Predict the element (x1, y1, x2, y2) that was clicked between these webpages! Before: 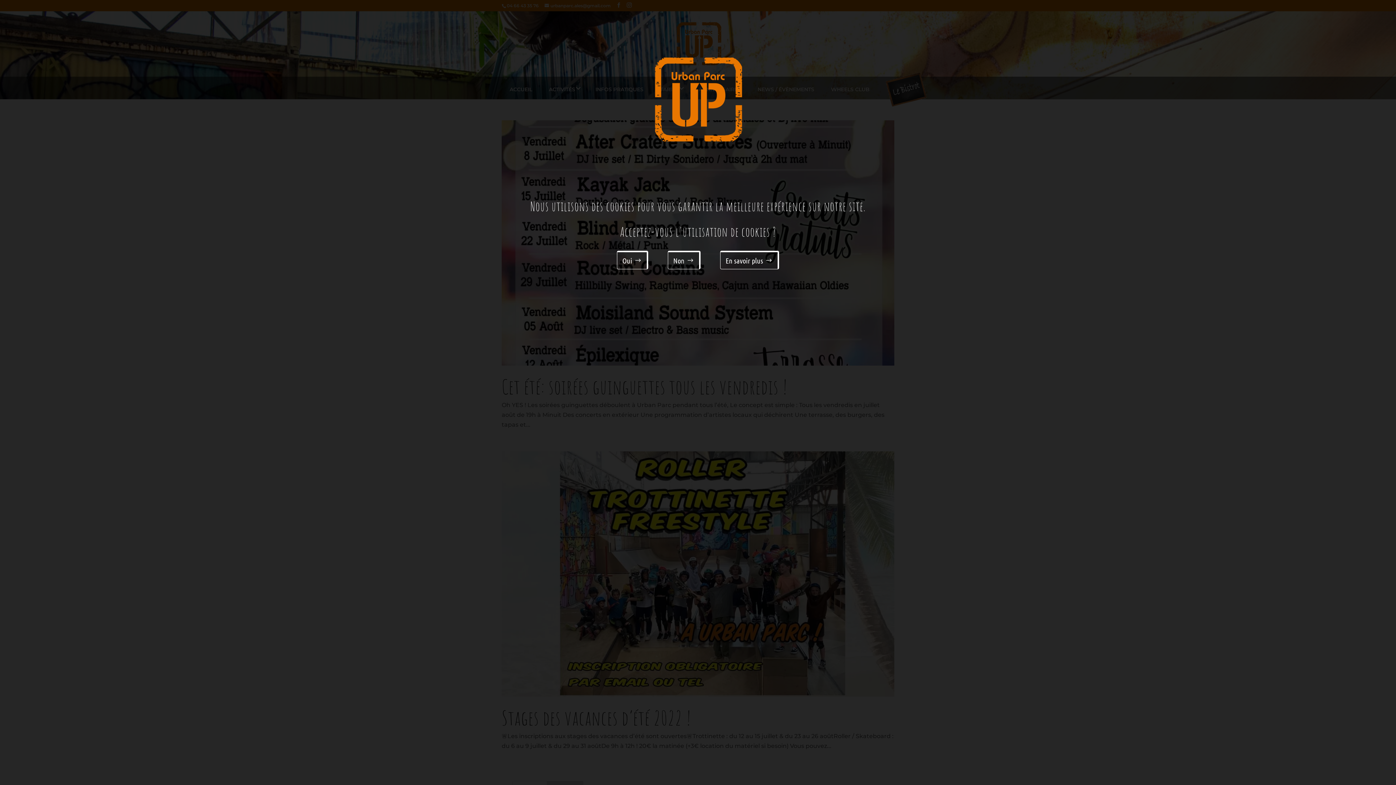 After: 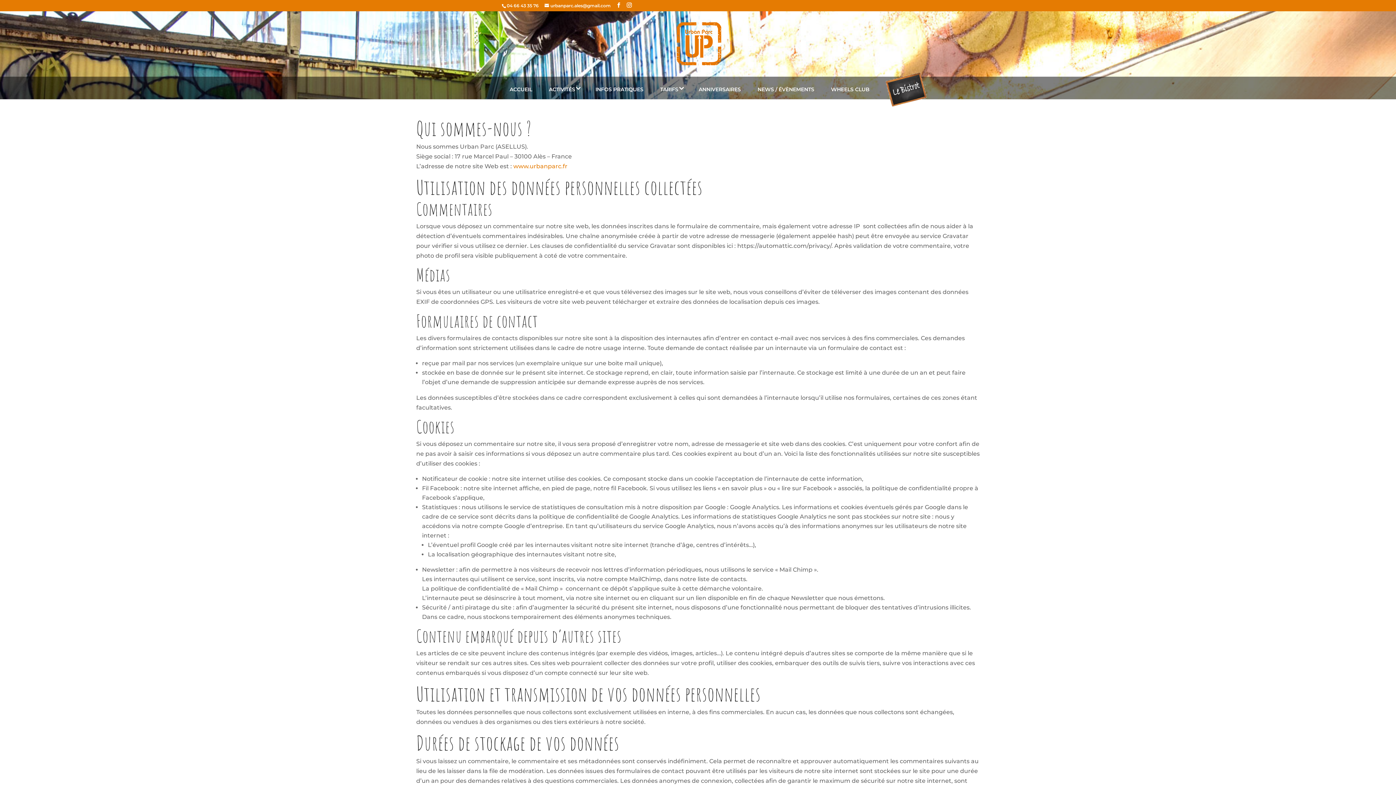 Action: label: En savoir plus bbox: (720, 250, 779, 269)